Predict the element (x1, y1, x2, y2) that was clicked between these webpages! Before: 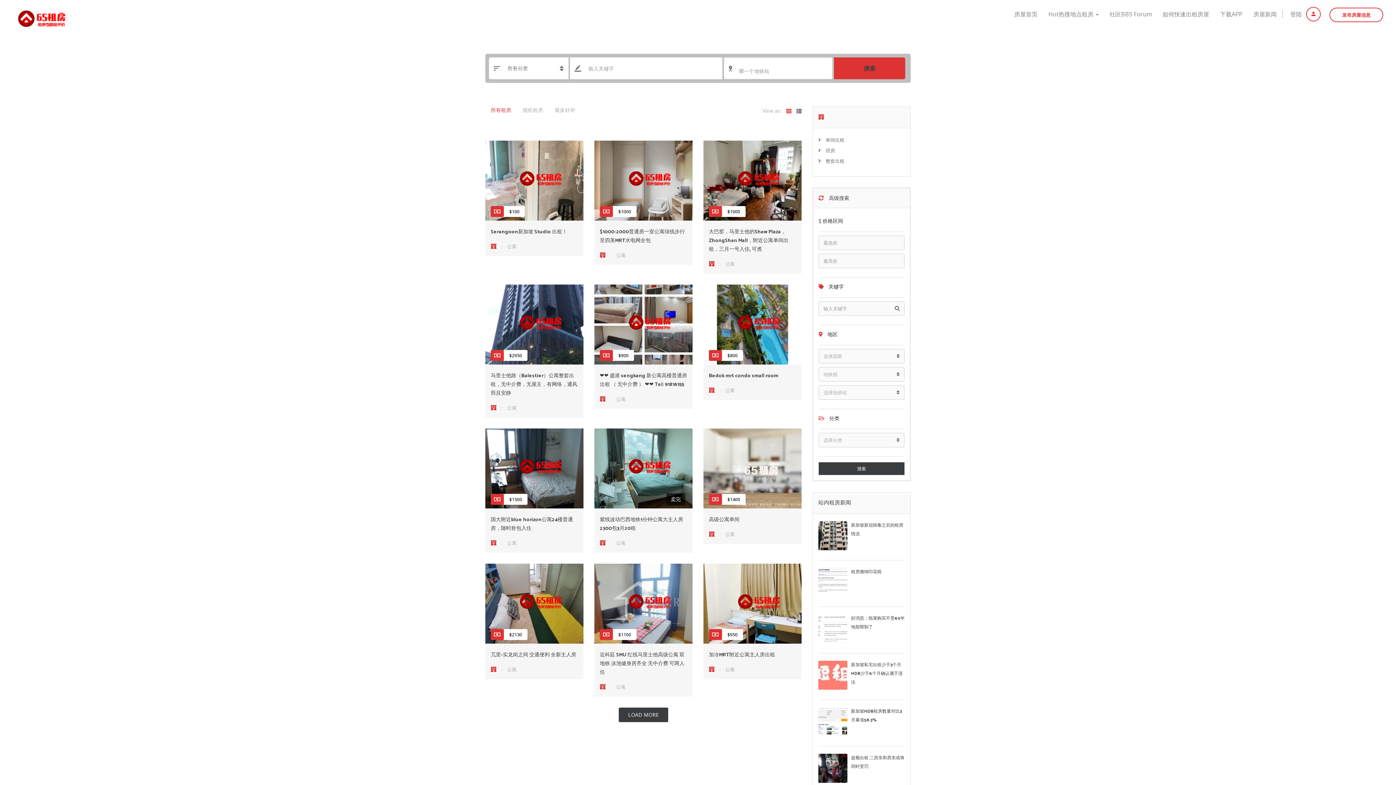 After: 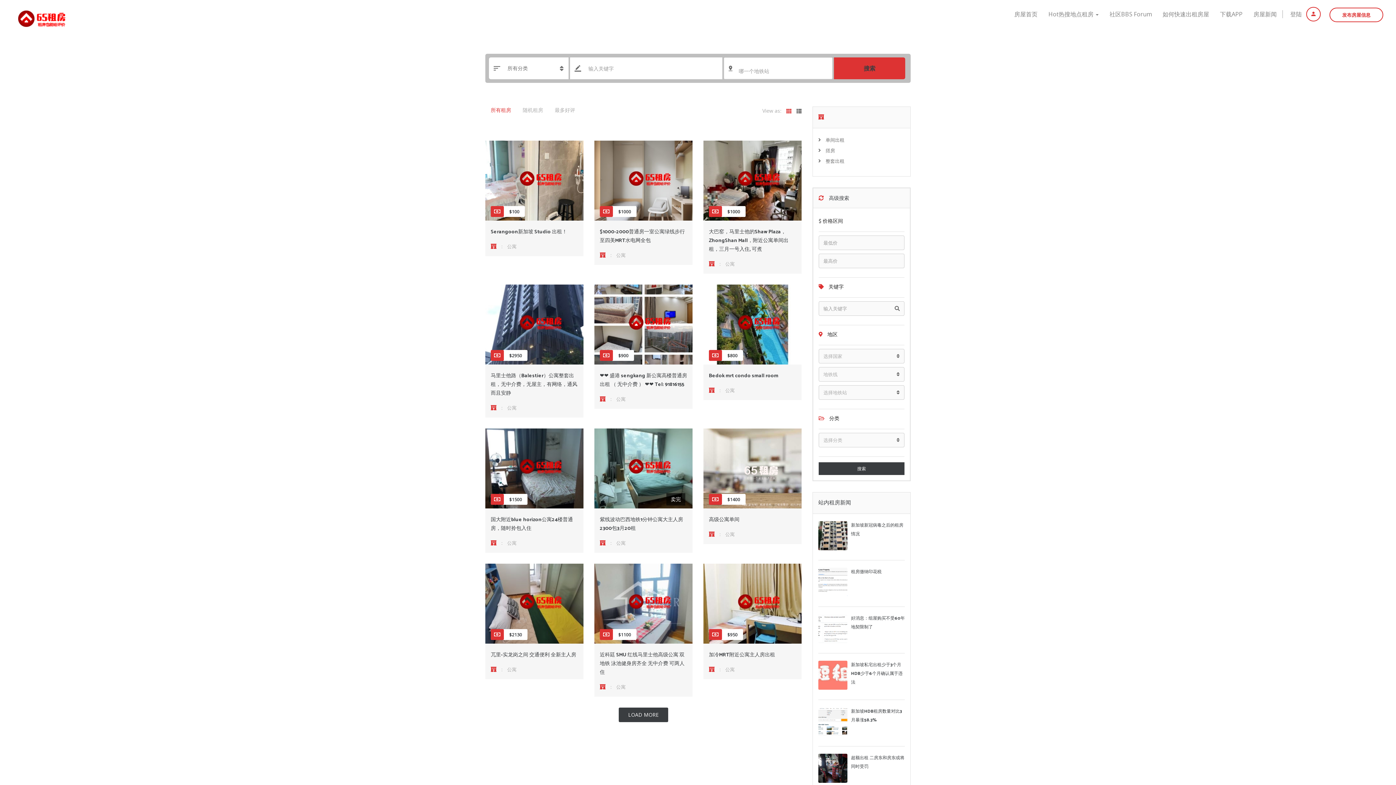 Action: label: 公寓 bbox: (507, 666, 516, 673)